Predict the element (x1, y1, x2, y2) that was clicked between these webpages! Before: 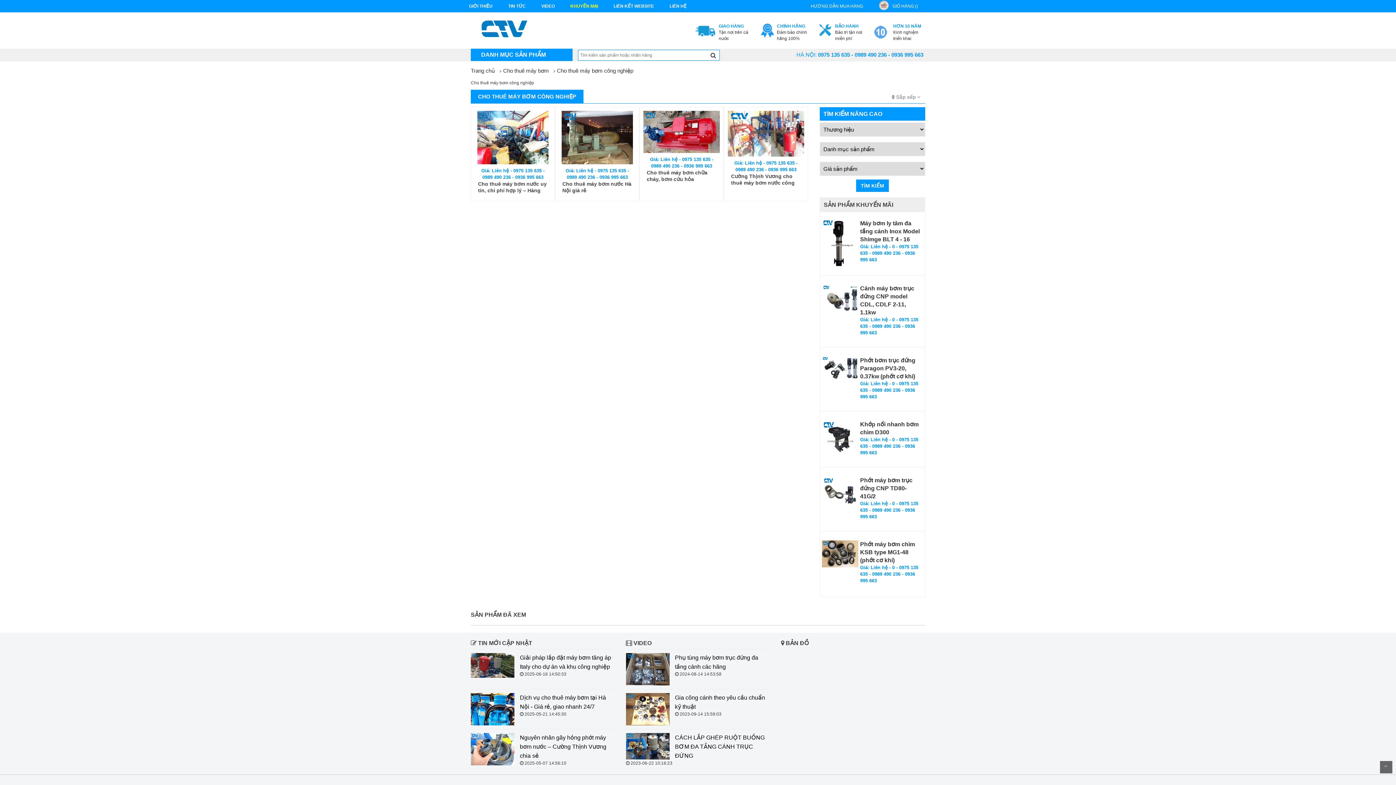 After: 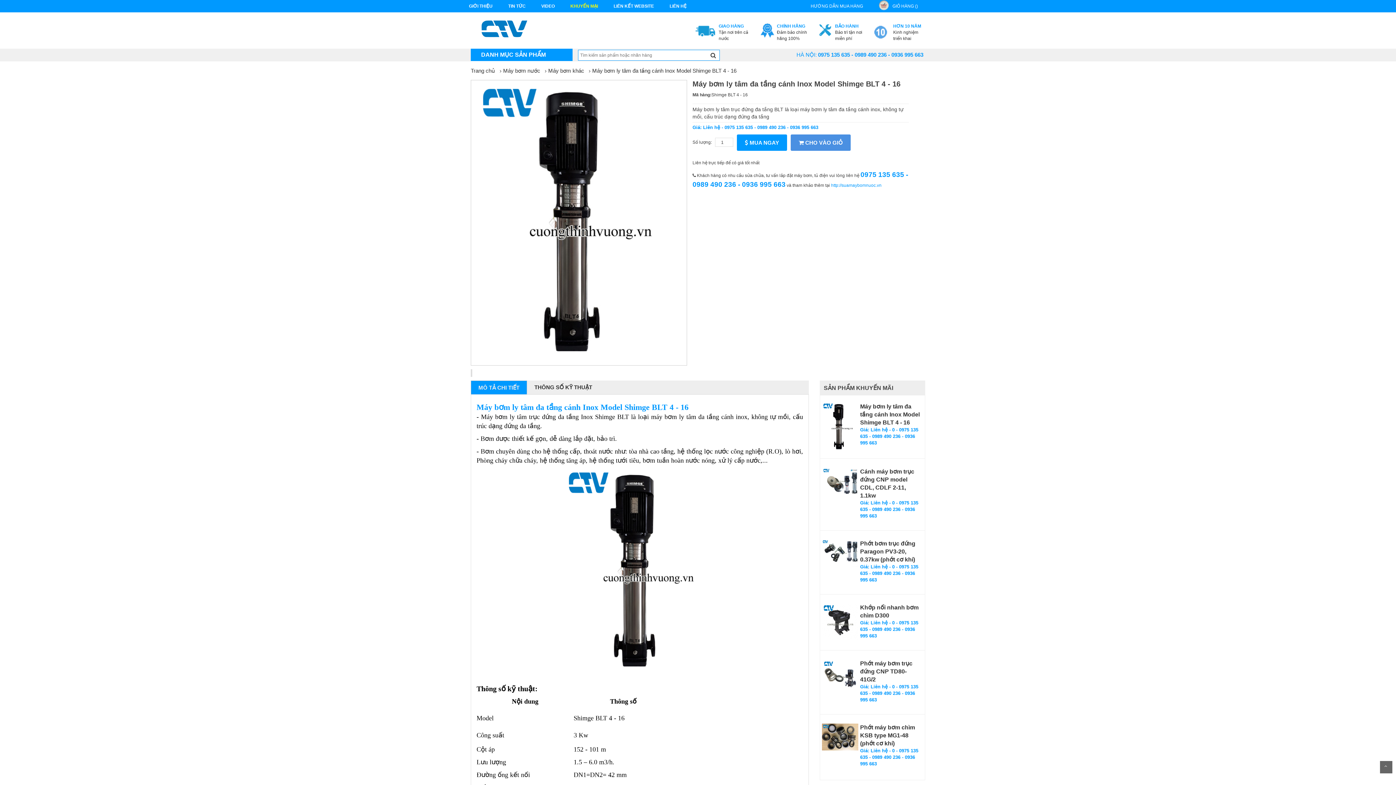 Action: bbox: (822, 219, 858, 268)